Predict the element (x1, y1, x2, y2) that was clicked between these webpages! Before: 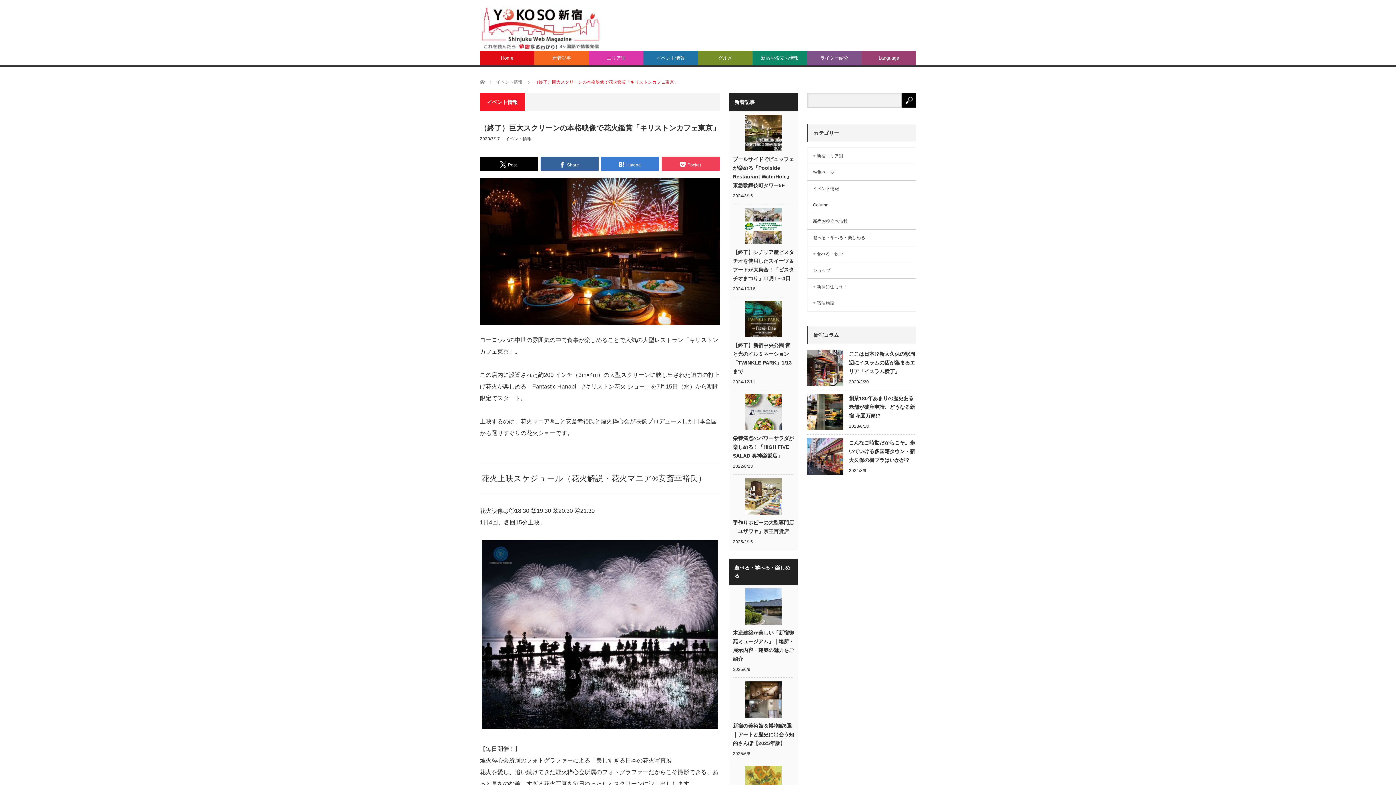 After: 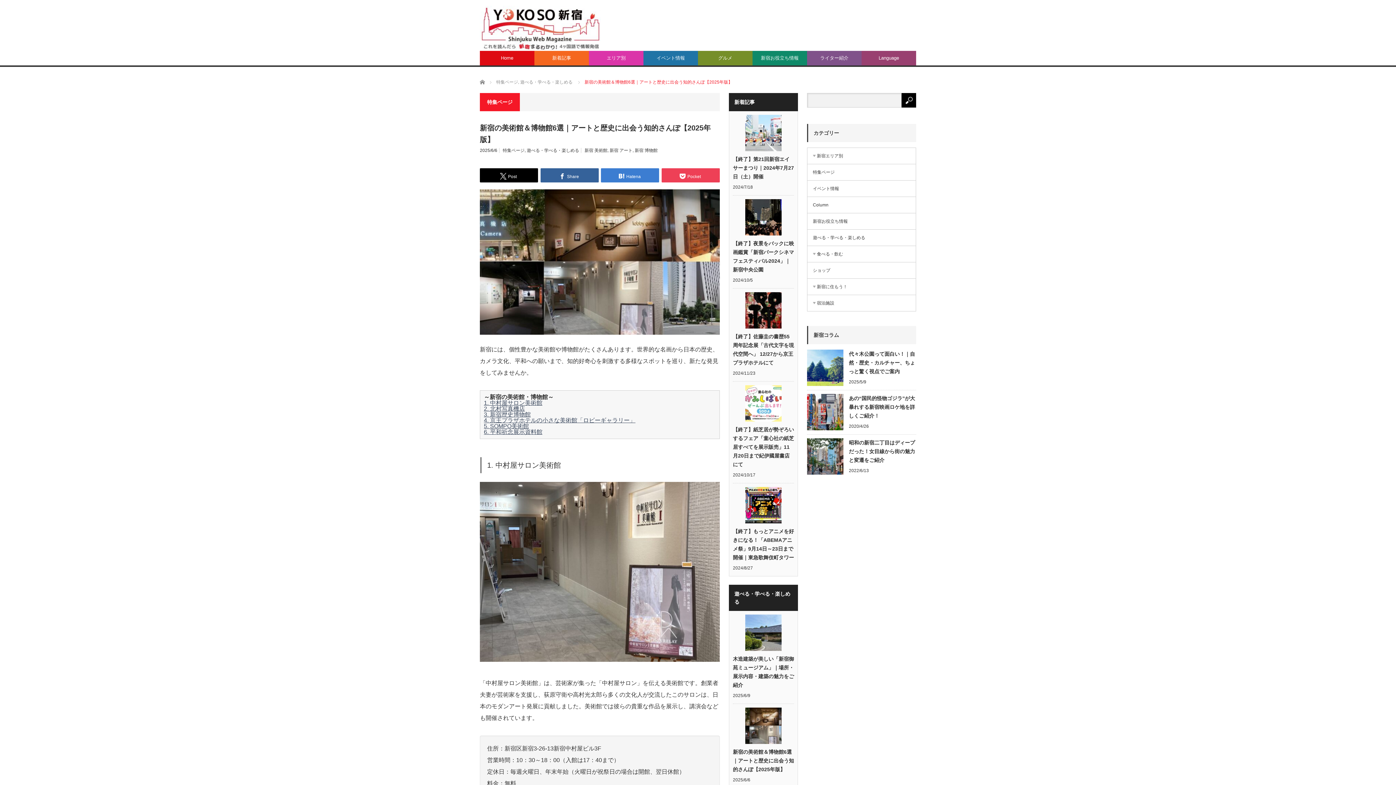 Action: bbox: (733, 721, 794, 748) label: 新宿の美術館＆博物館6選｜アートと歴史に出会う知的さんぽ【2025年版】